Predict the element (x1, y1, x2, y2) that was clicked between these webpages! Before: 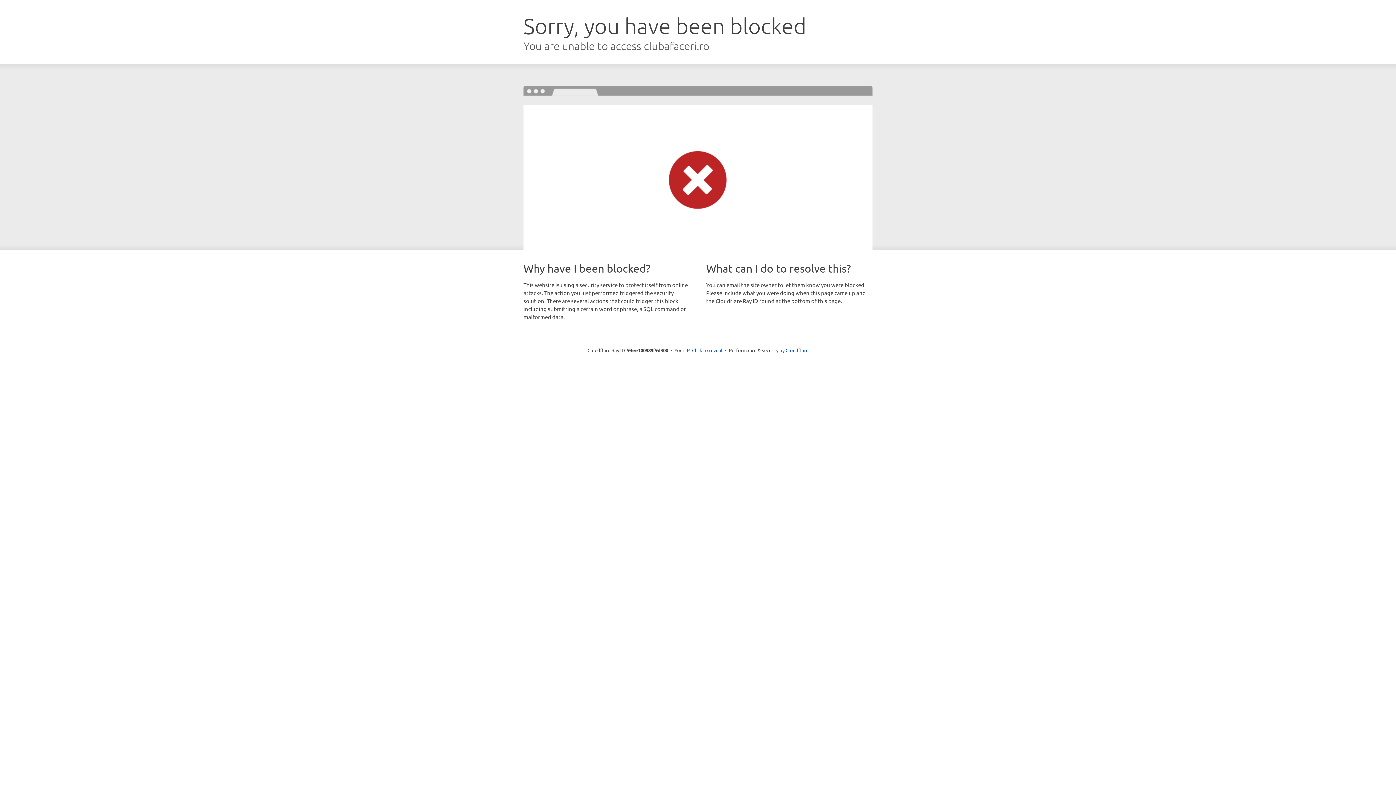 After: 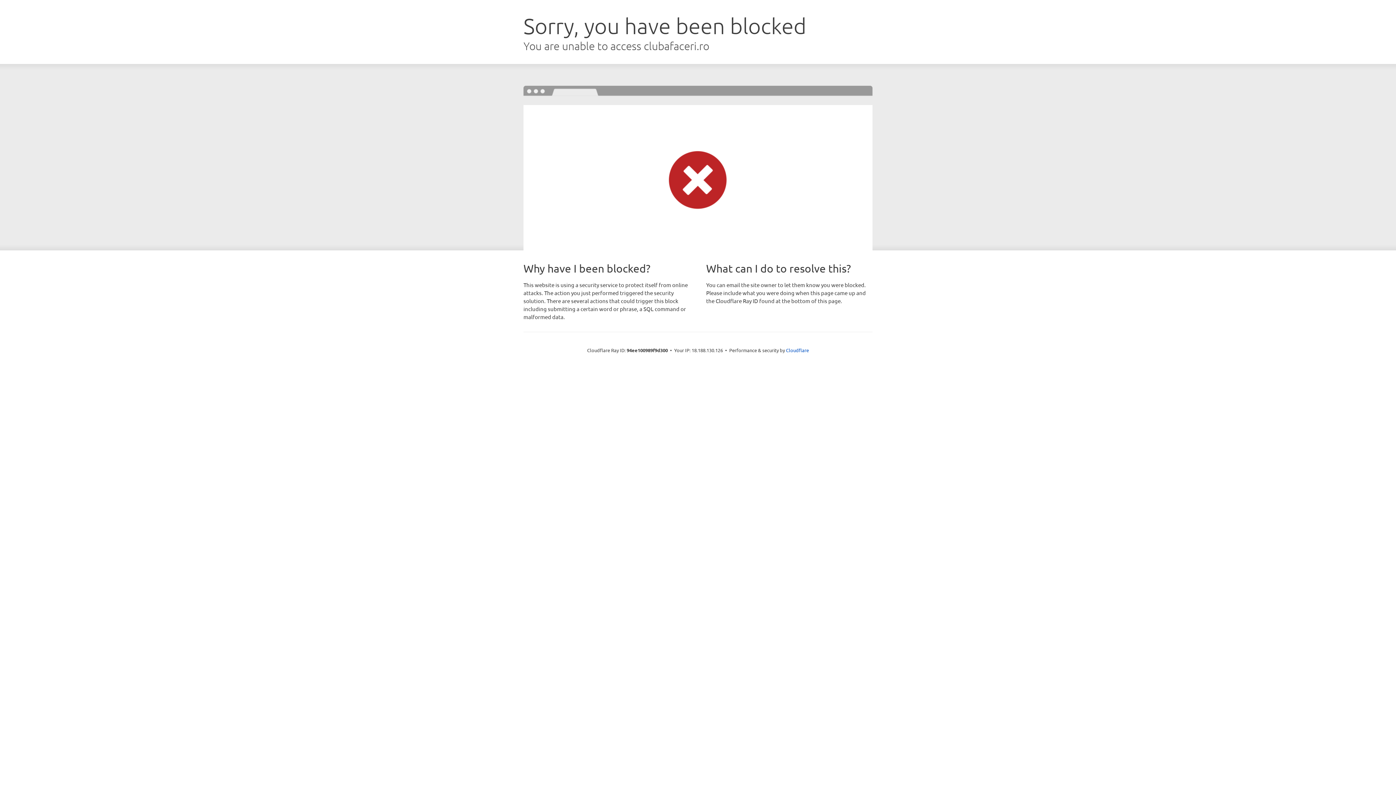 Action: label: Click to reveal bbox: (692, 346, 722, 353)